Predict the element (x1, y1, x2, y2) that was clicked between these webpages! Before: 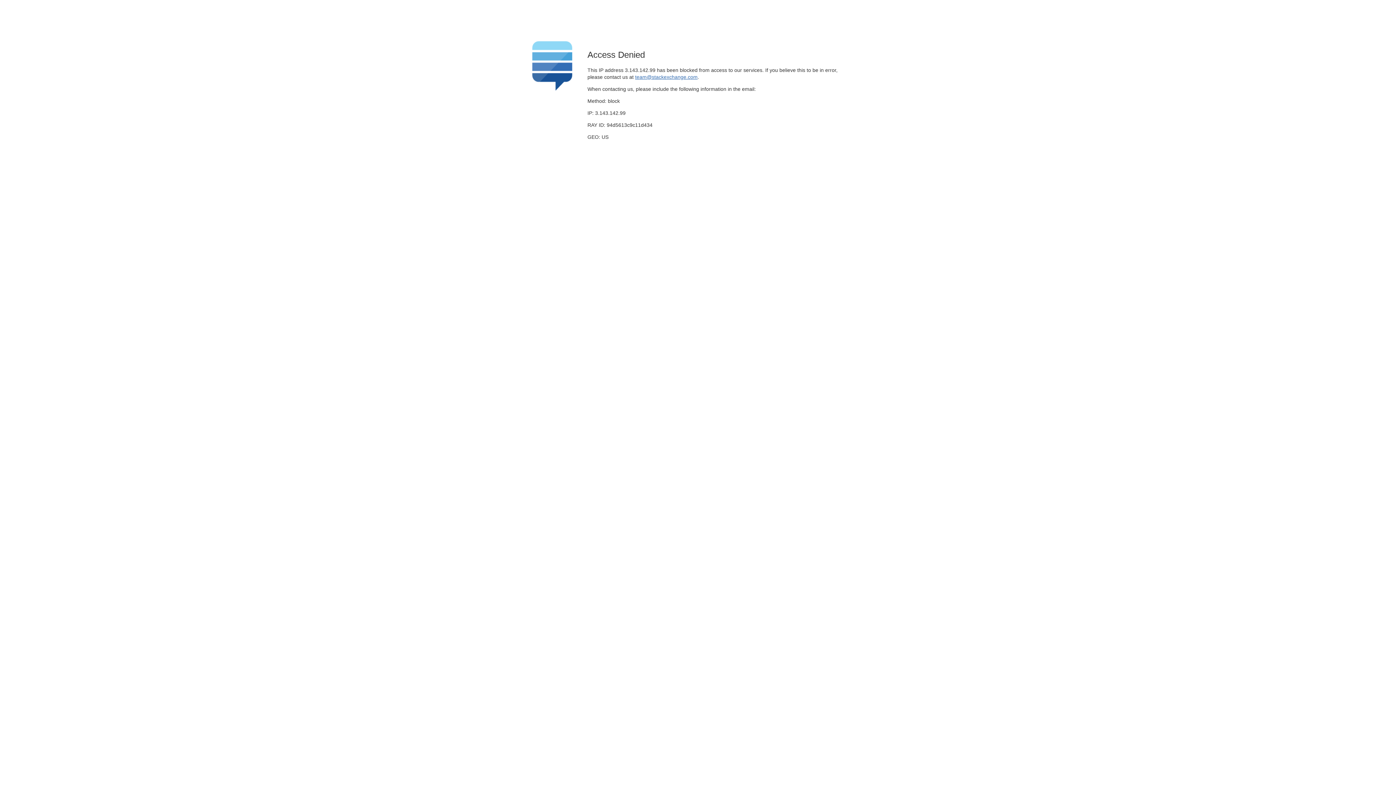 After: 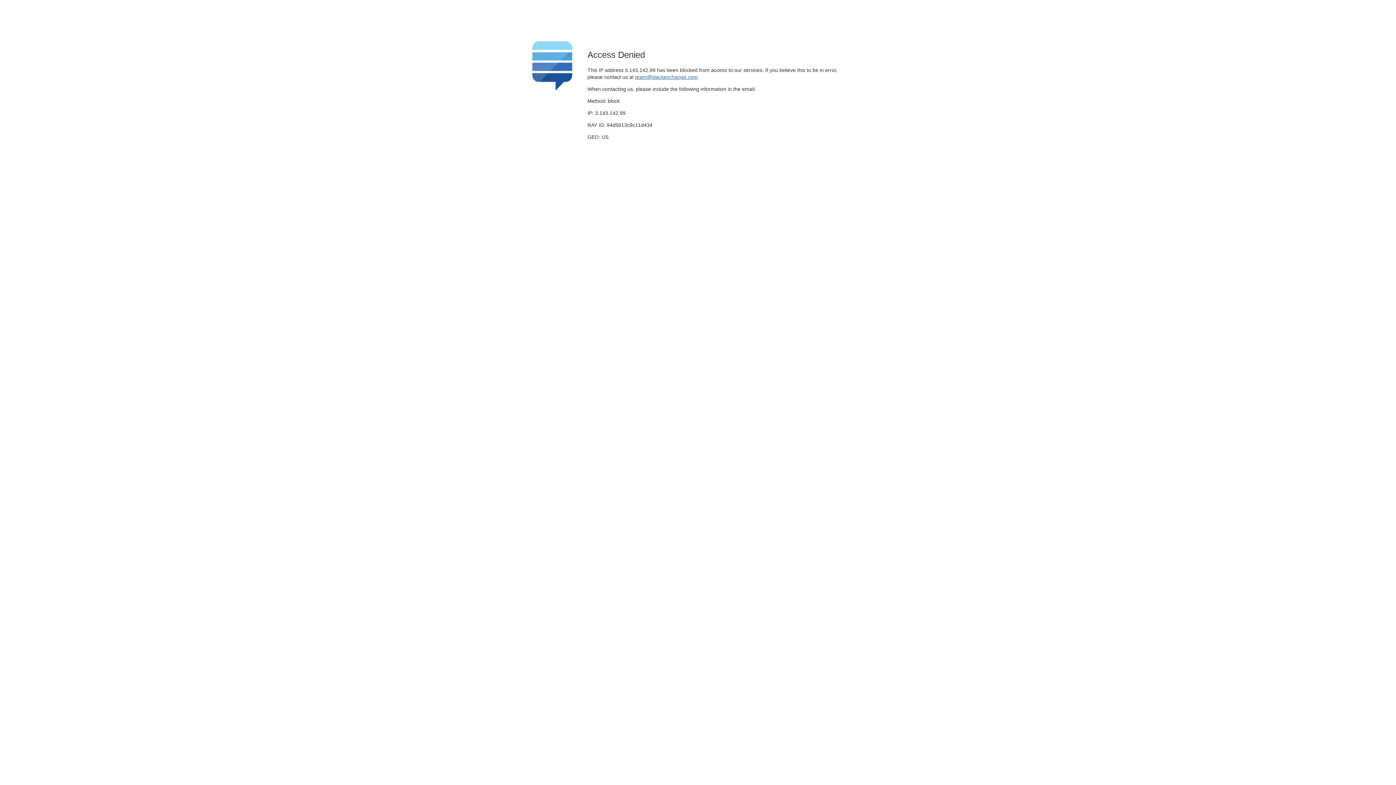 Action: label: team@stackexchange.com bbox: (635, 74, 697, 79)